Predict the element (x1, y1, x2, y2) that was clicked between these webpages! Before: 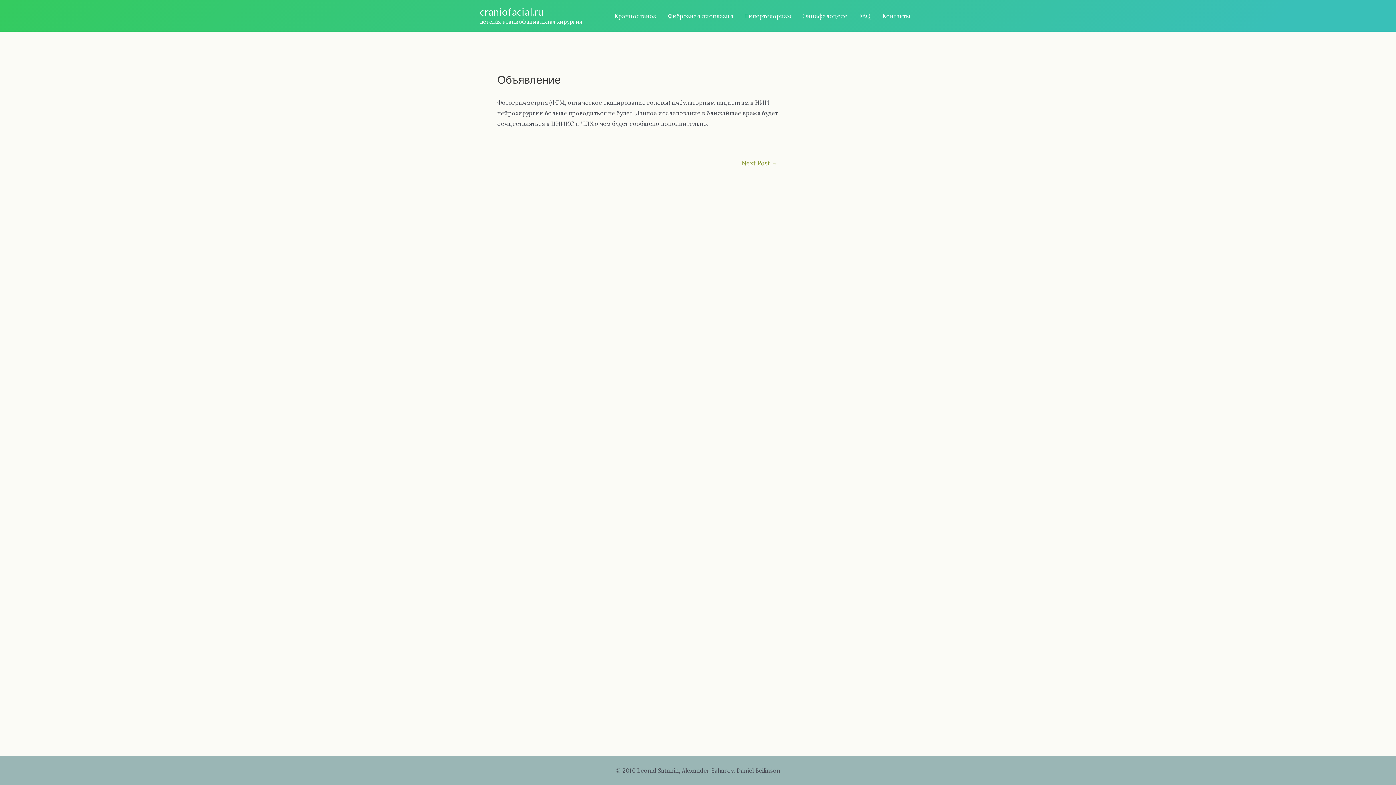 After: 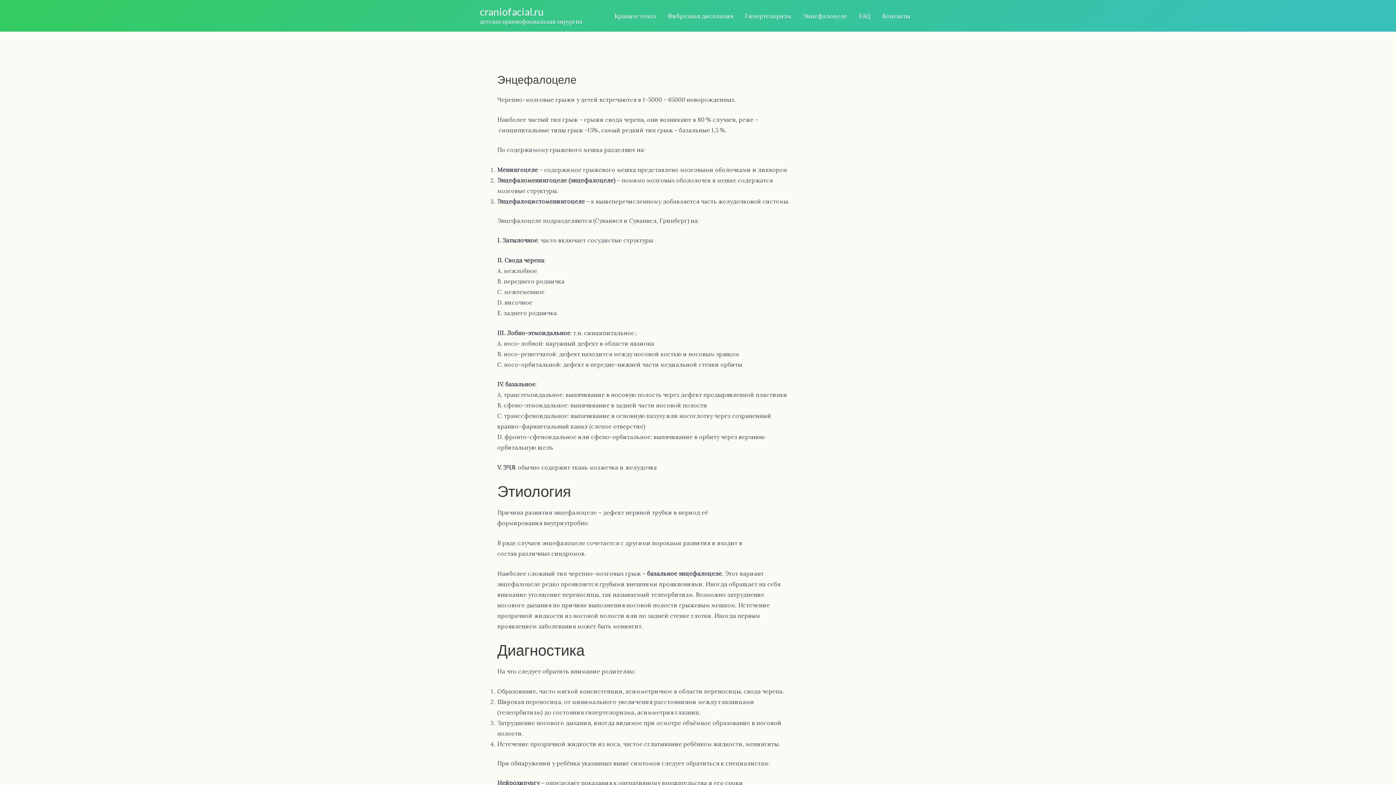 Action: label: Энцефалоцеле bbox: (797, 1, 853, 30)